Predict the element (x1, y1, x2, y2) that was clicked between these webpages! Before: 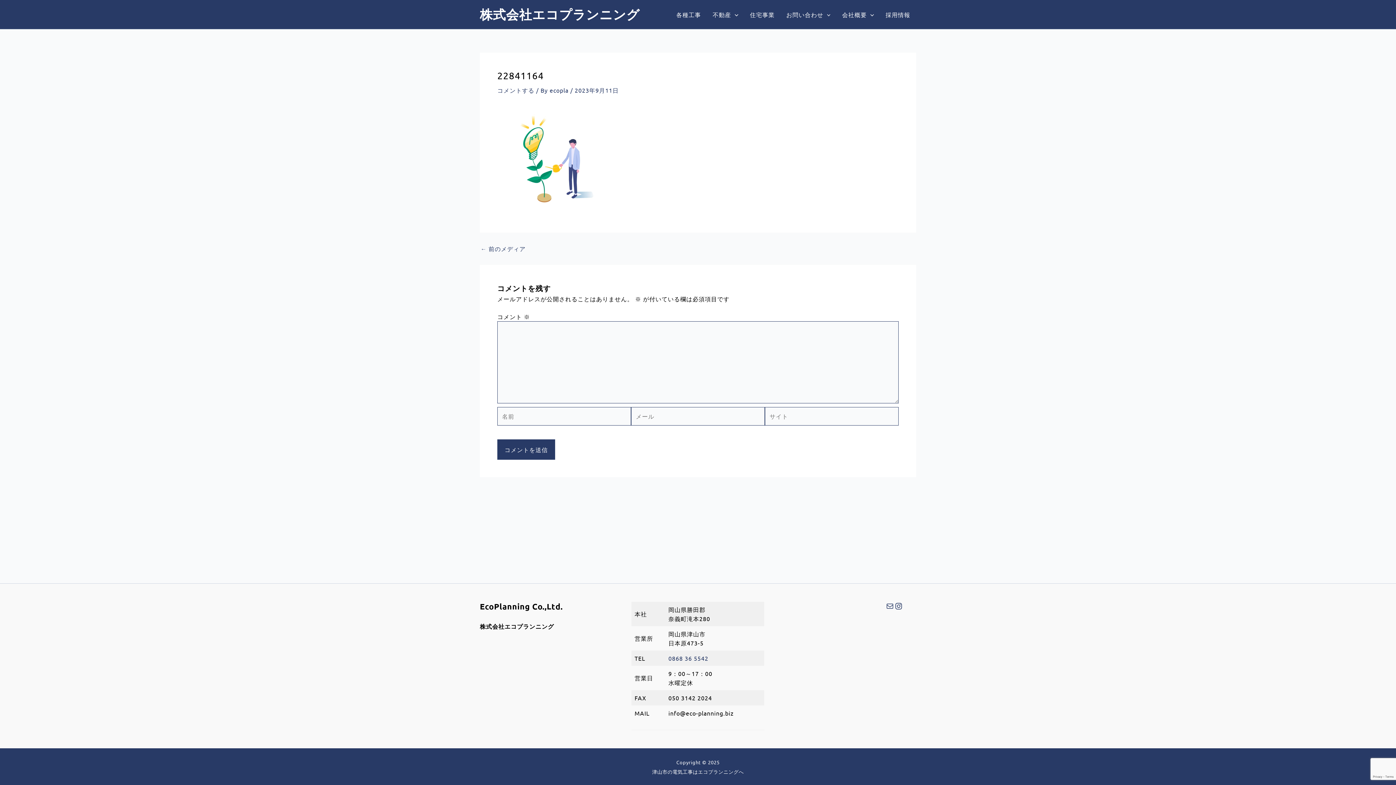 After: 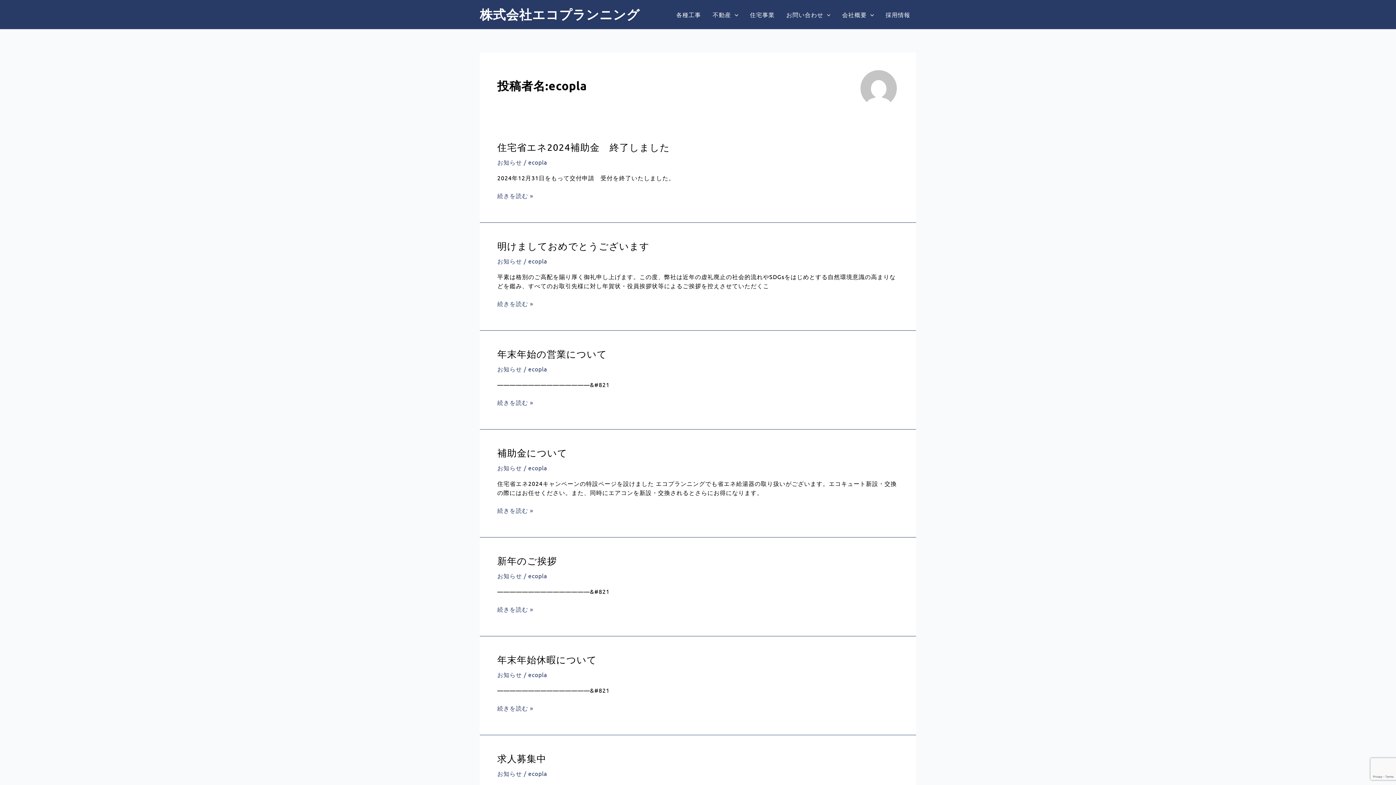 Action: bbox: (549, 86, 570, 93) label: ecopla 